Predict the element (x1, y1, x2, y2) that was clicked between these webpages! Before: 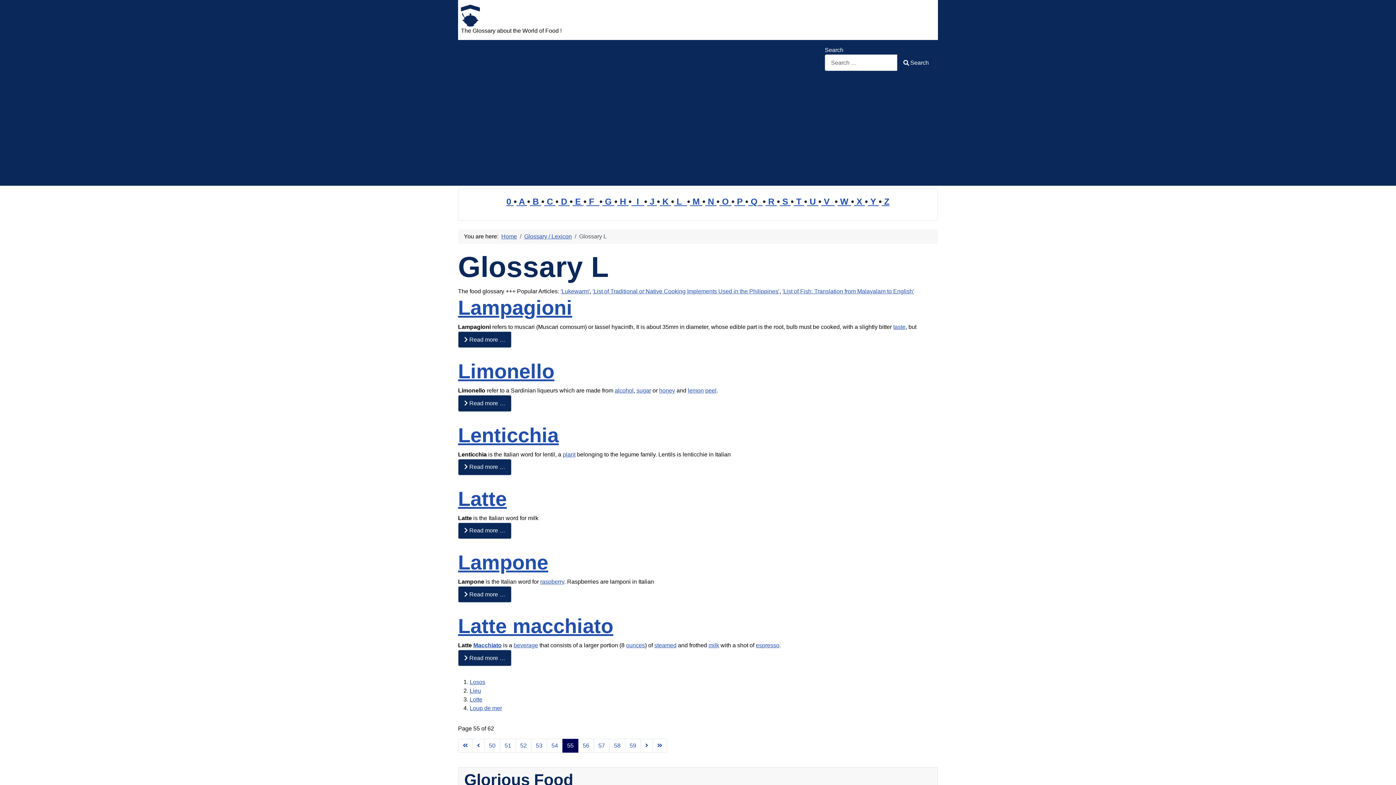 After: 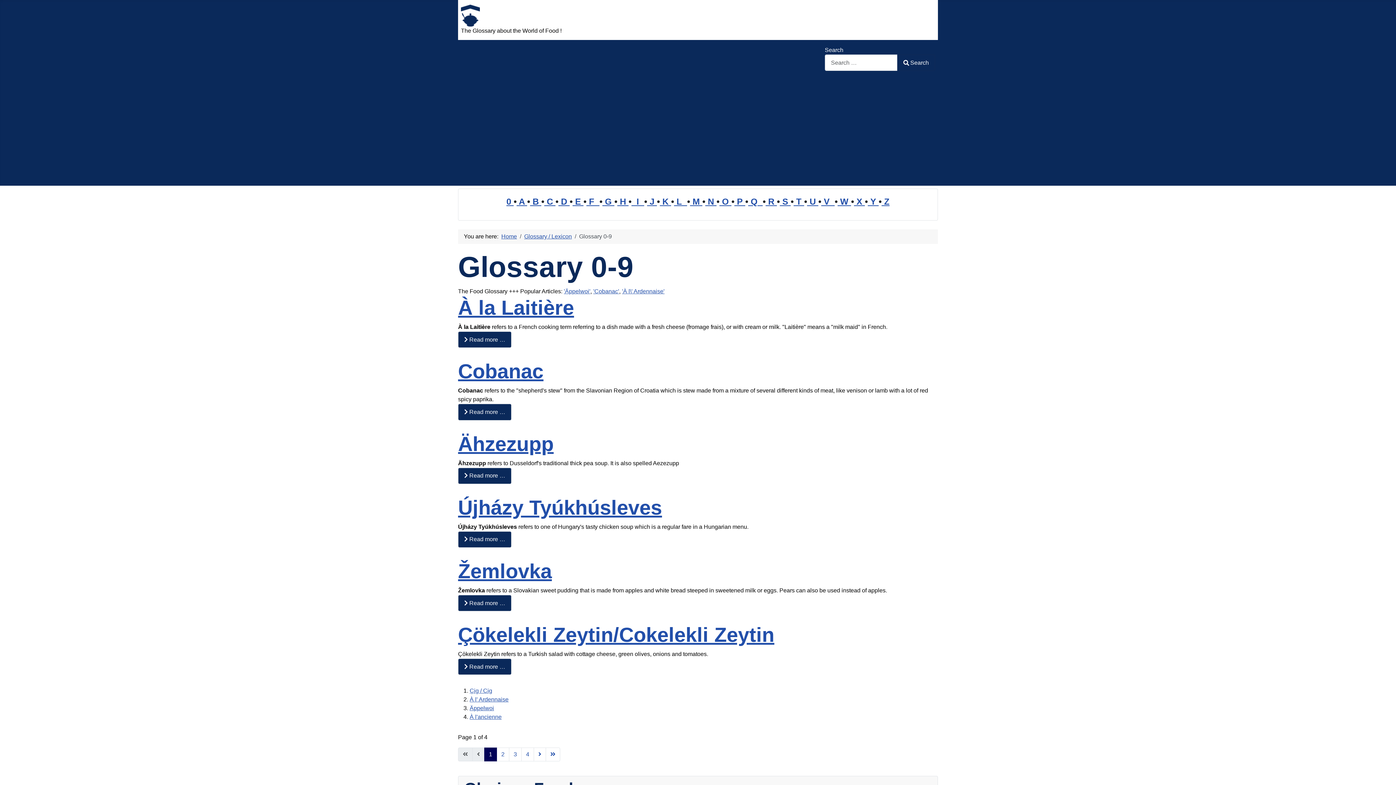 Action: bbox: (506, 196, 513, 206) label: 0 